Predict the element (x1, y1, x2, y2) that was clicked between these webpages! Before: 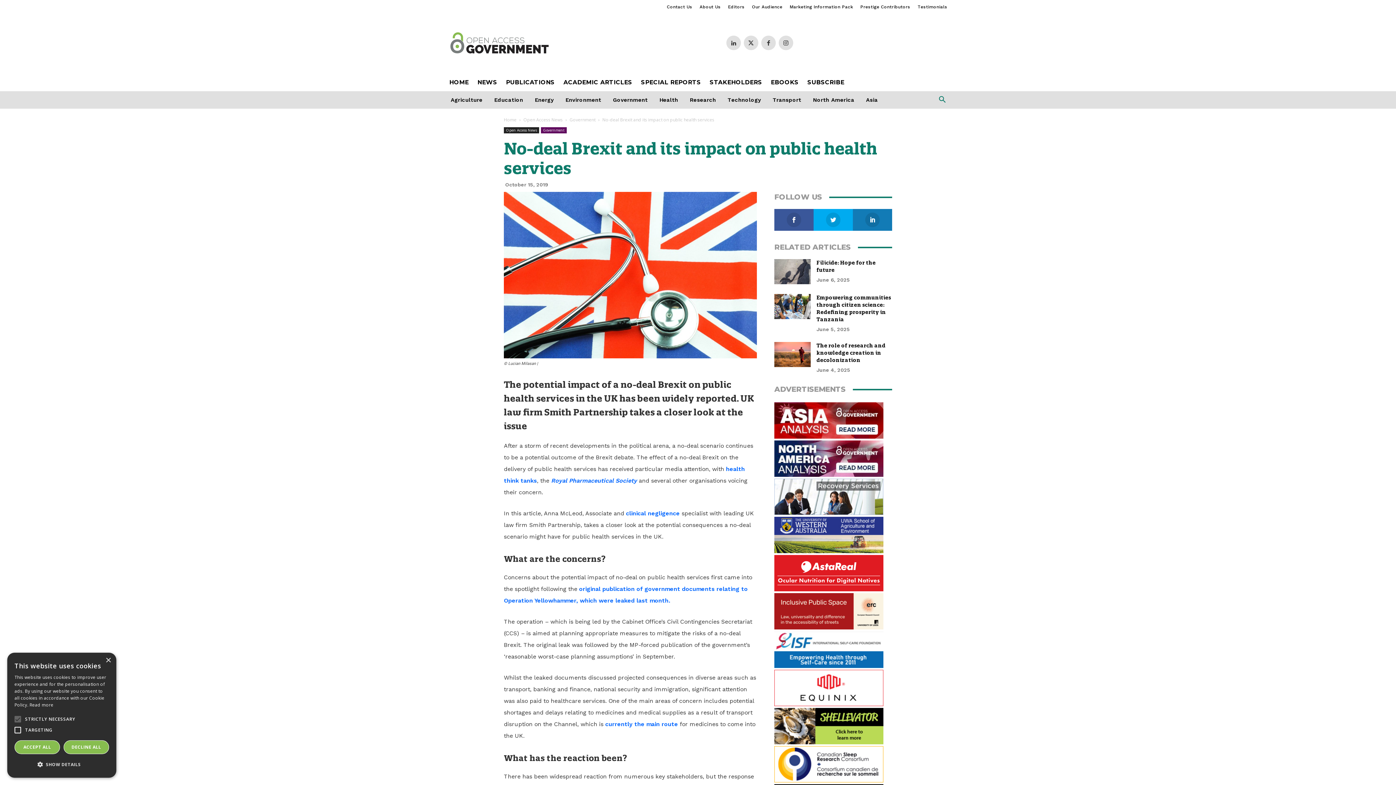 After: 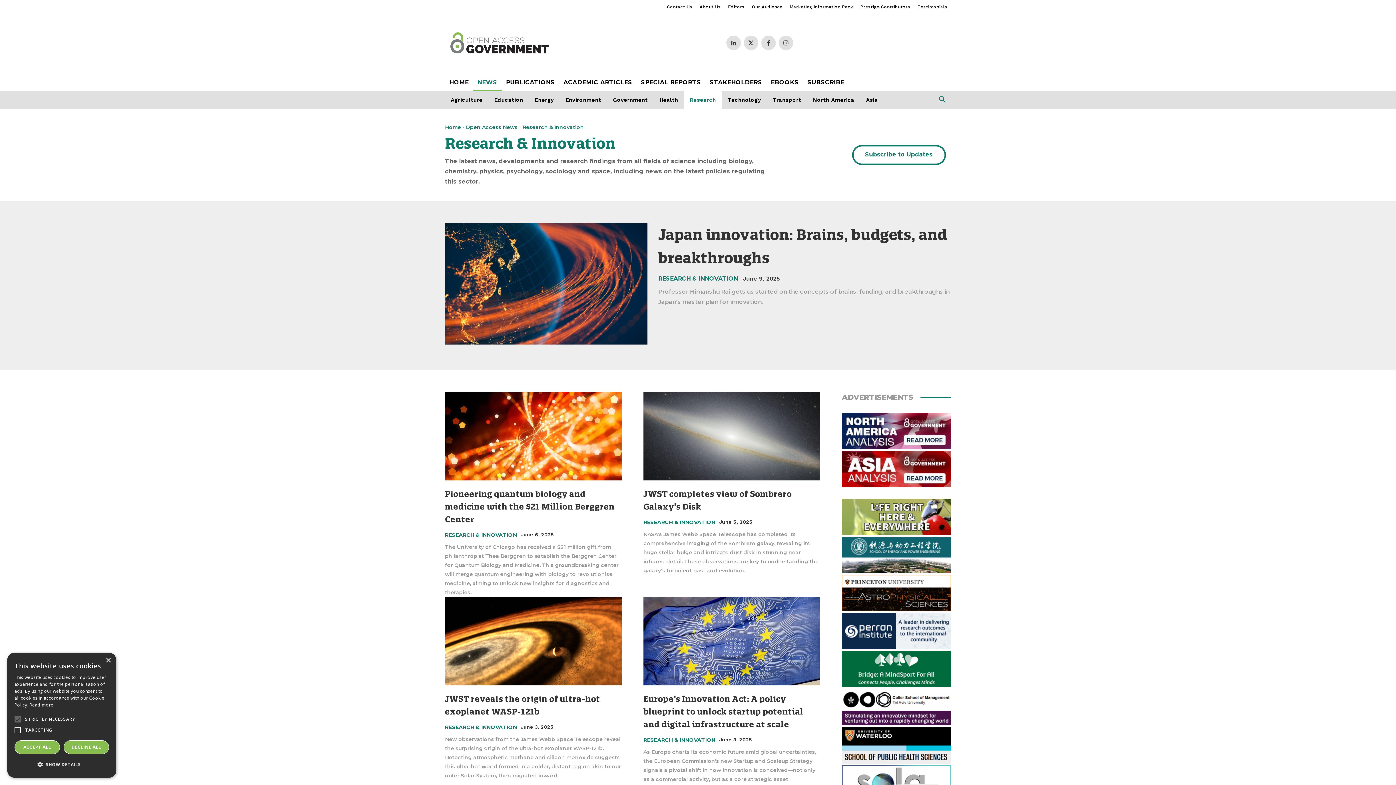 Action: label: Research bbox: (684, 91, 721, 108)